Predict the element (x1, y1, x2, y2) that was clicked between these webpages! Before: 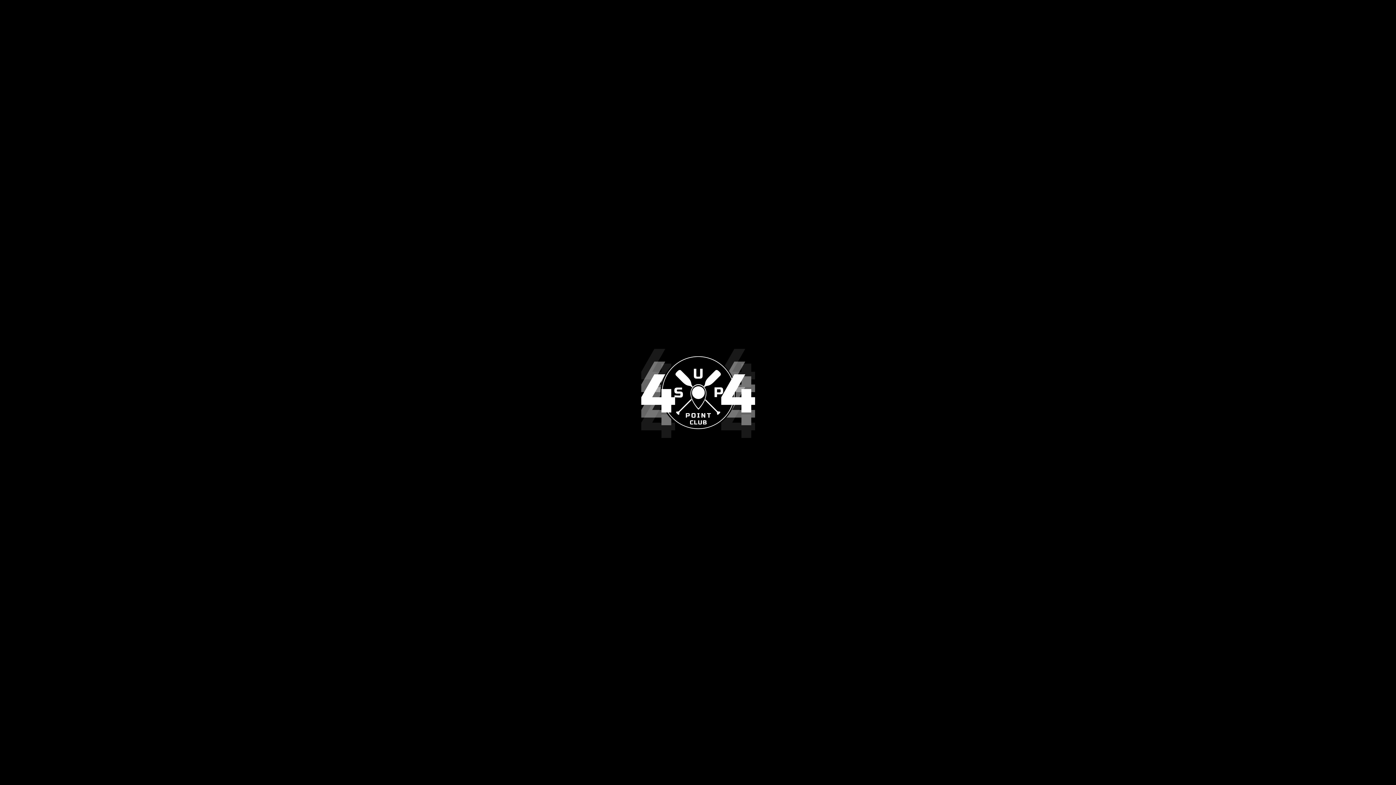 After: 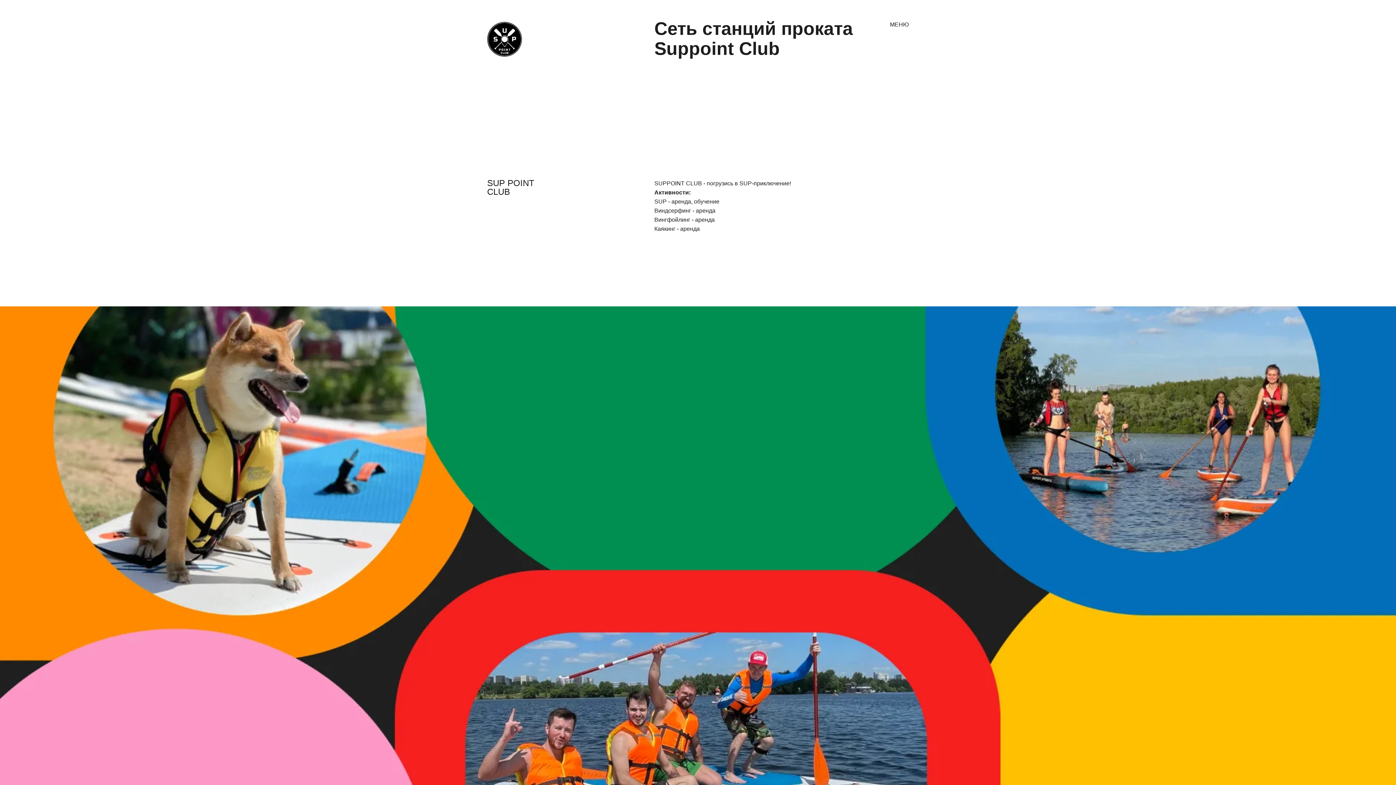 Action: bbox: (660, 354, 736, 430)